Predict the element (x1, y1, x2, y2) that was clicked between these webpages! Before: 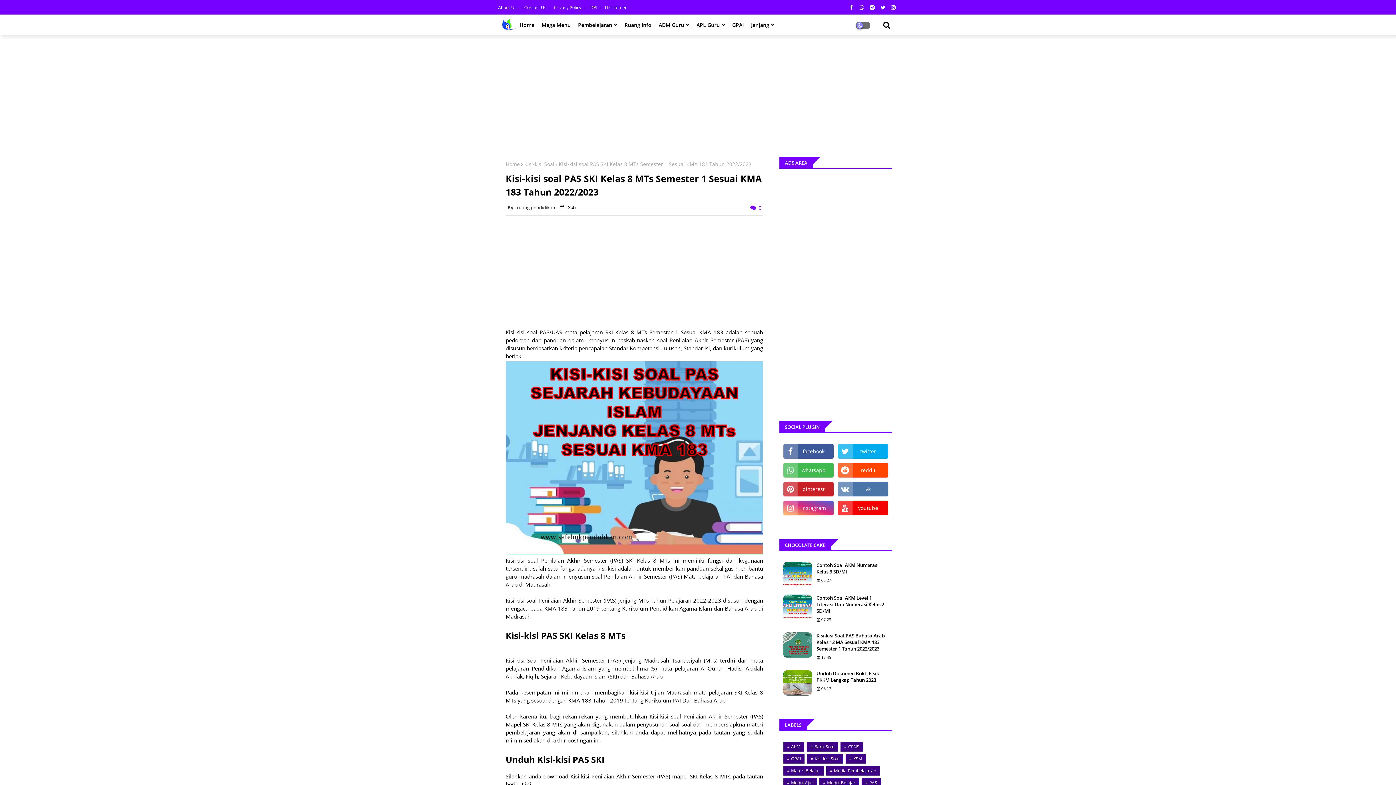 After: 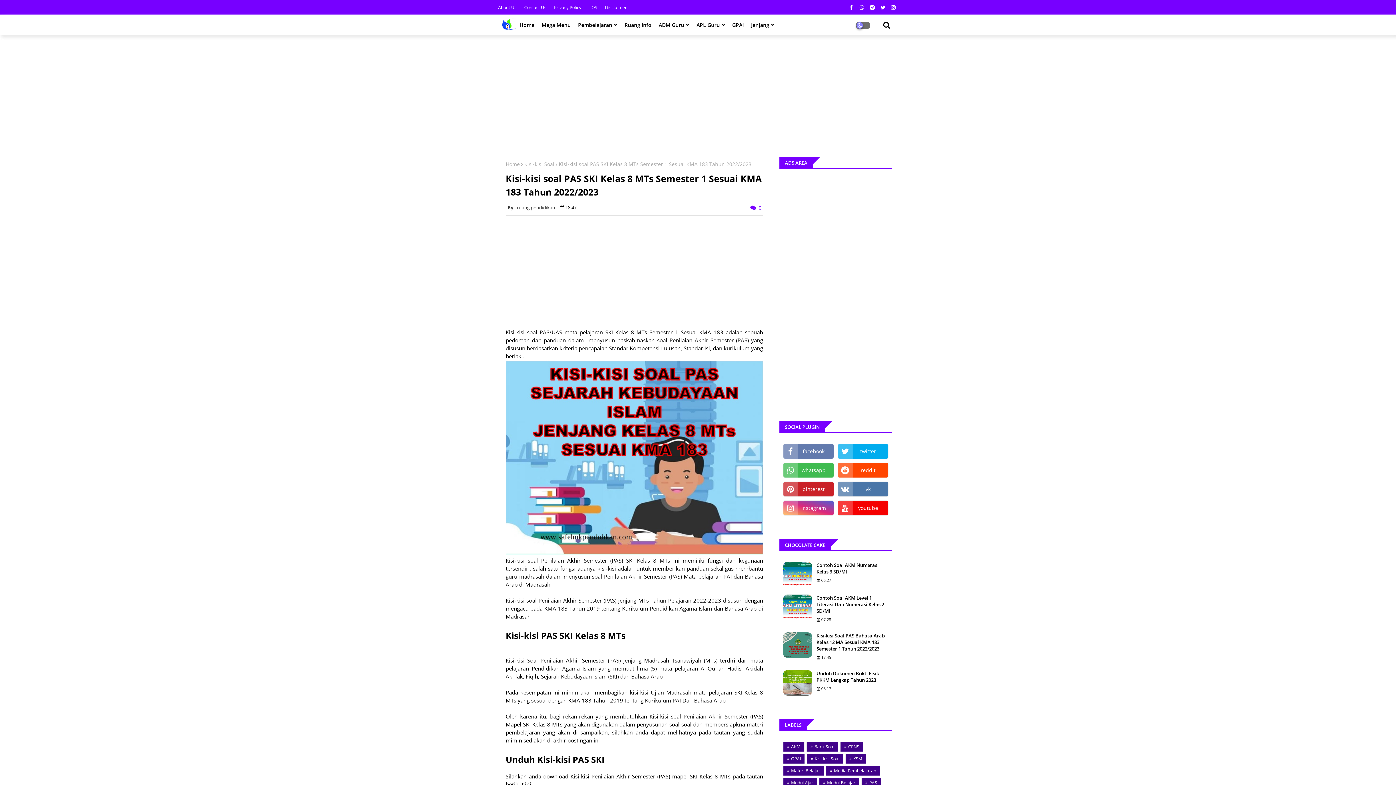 Action: label: facebook bbox: (783, 444, 834, 459)